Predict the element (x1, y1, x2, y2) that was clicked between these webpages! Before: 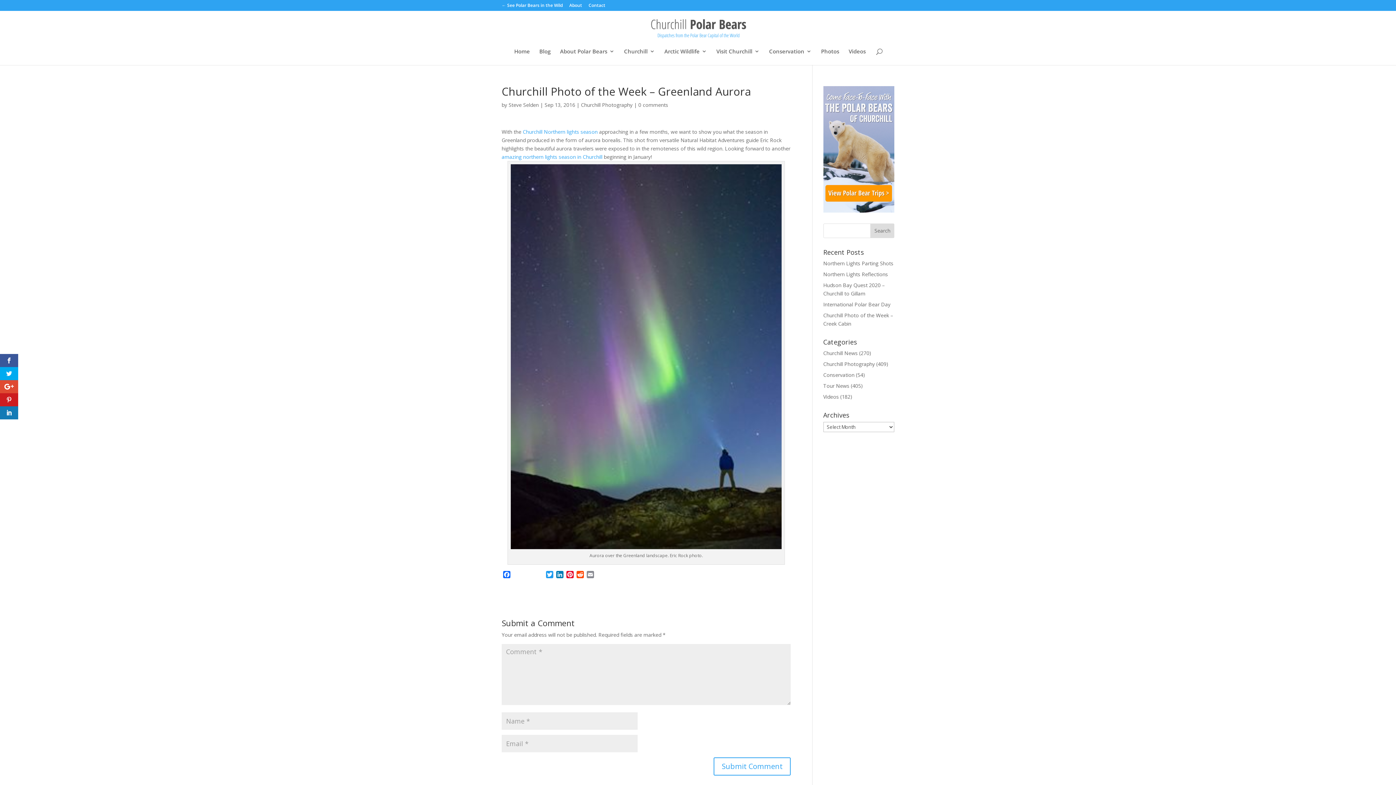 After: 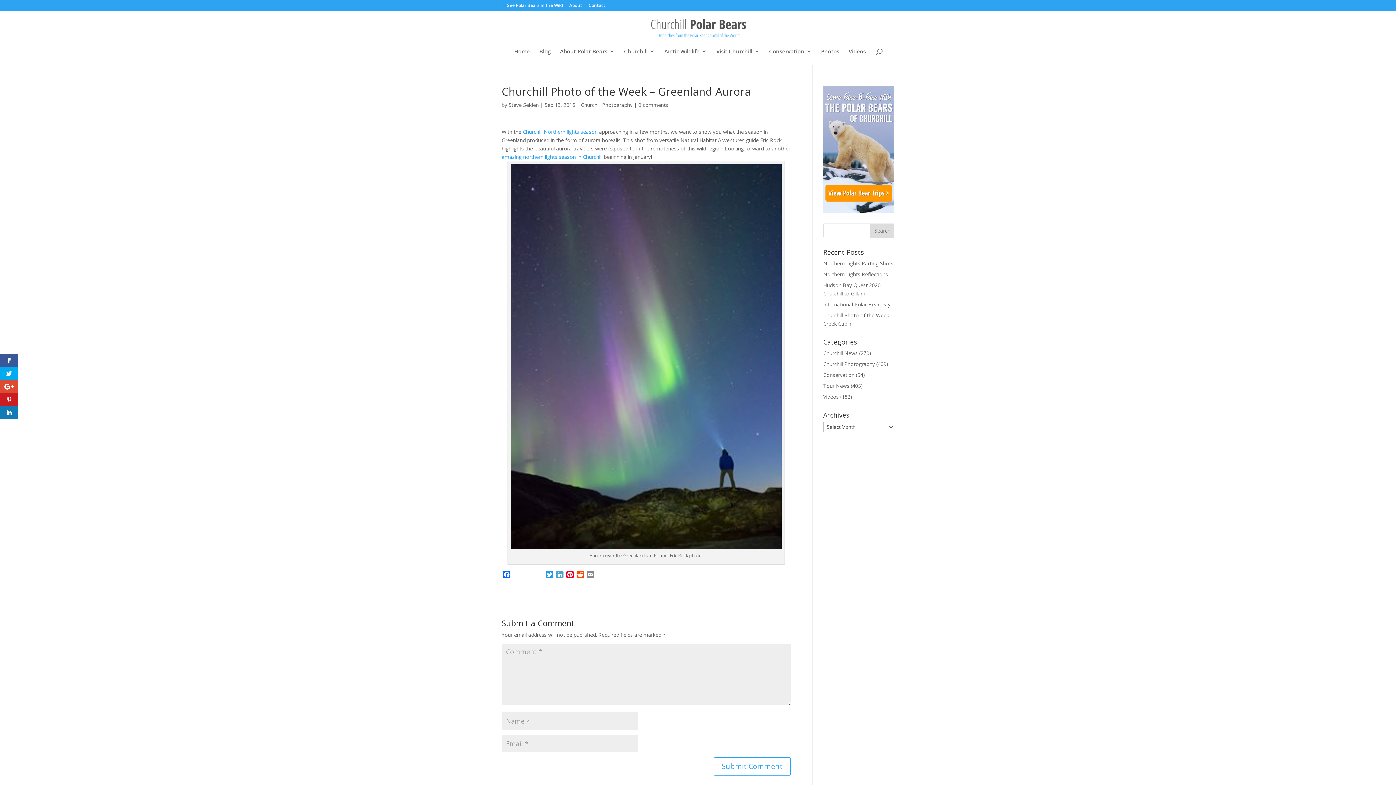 Action: bbox: (554, 571, 565, 580) label: LinkedIn